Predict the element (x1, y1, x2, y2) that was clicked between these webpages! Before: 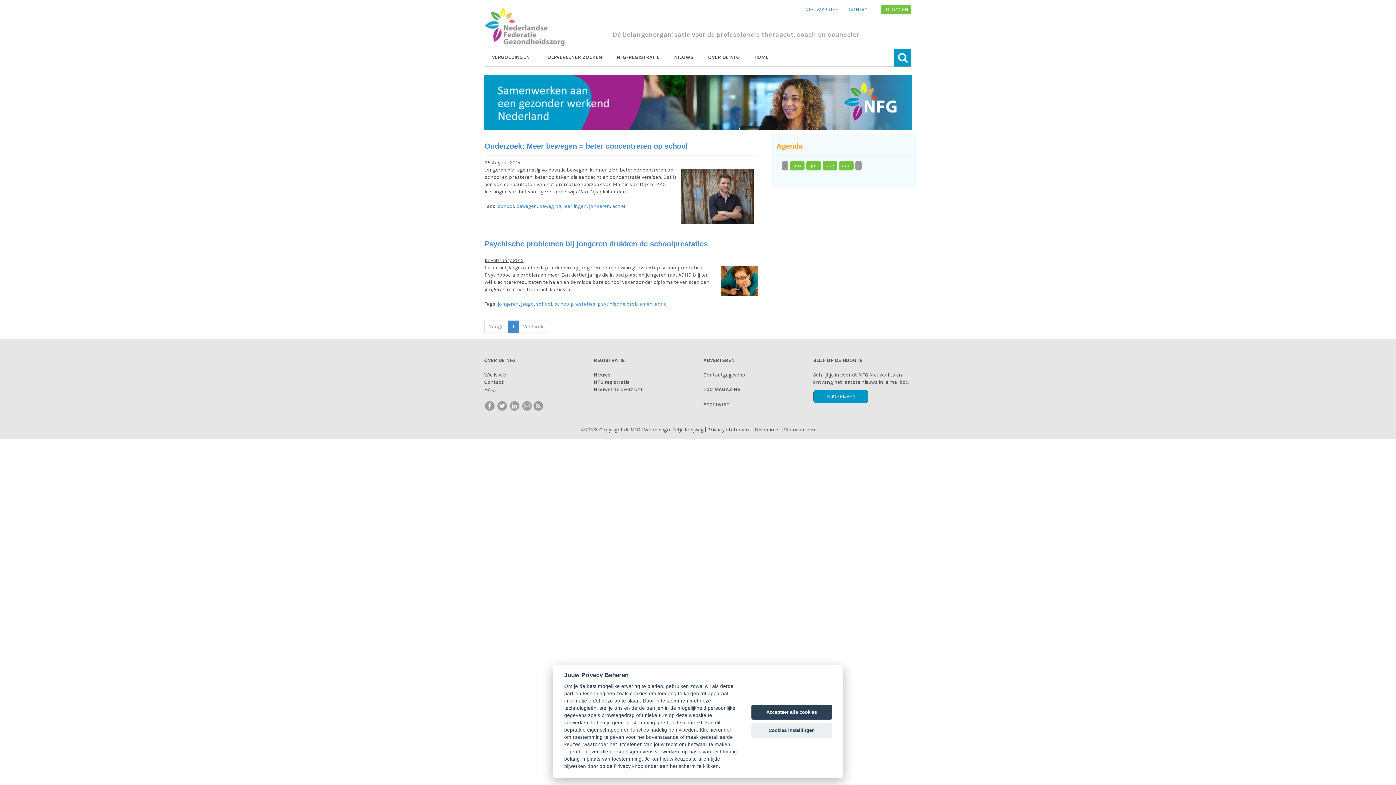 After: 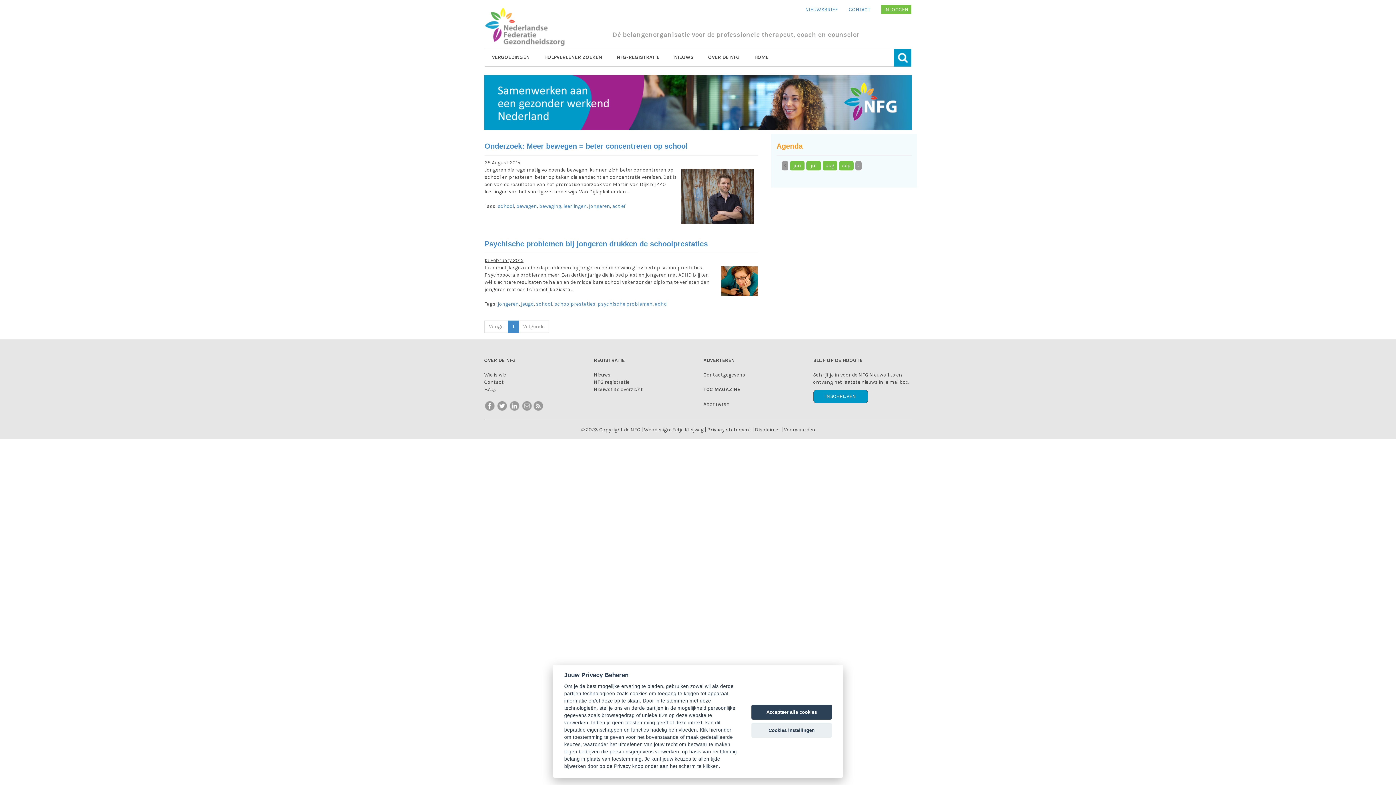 Action: bbox: (497, 203, 514, 209) label: school